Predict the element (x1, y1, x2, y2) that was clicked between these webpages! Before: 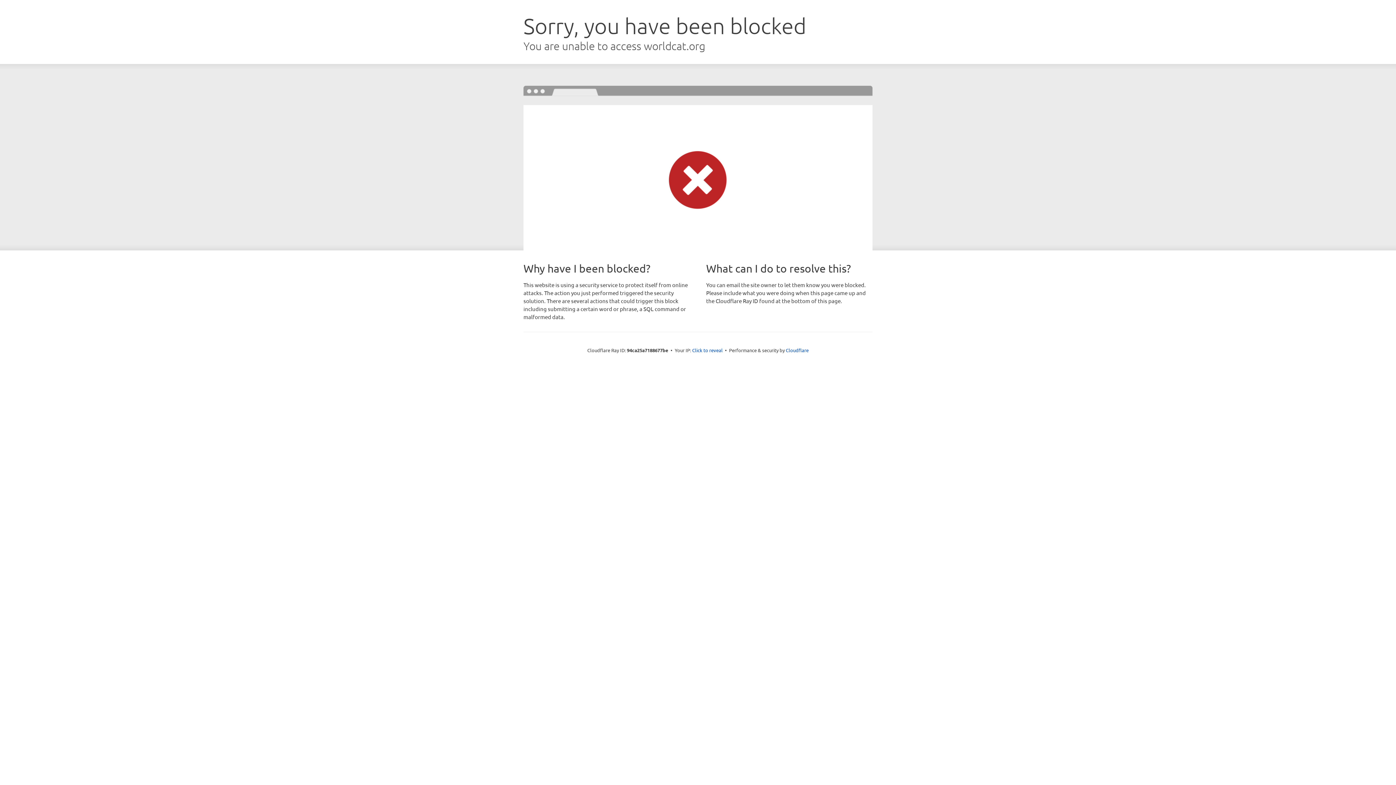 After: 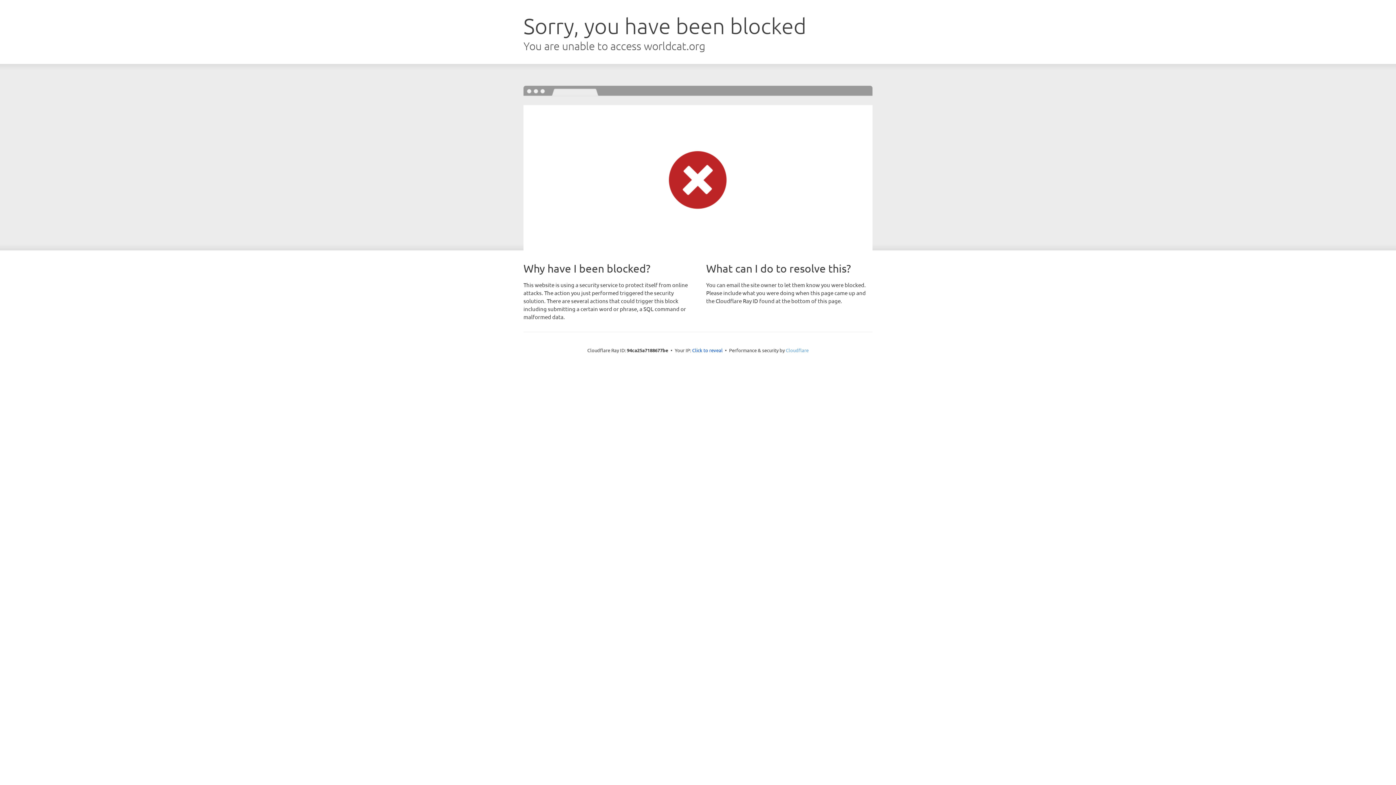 Action: bbox: (786, 347, 808, 353) label: Cloudflare